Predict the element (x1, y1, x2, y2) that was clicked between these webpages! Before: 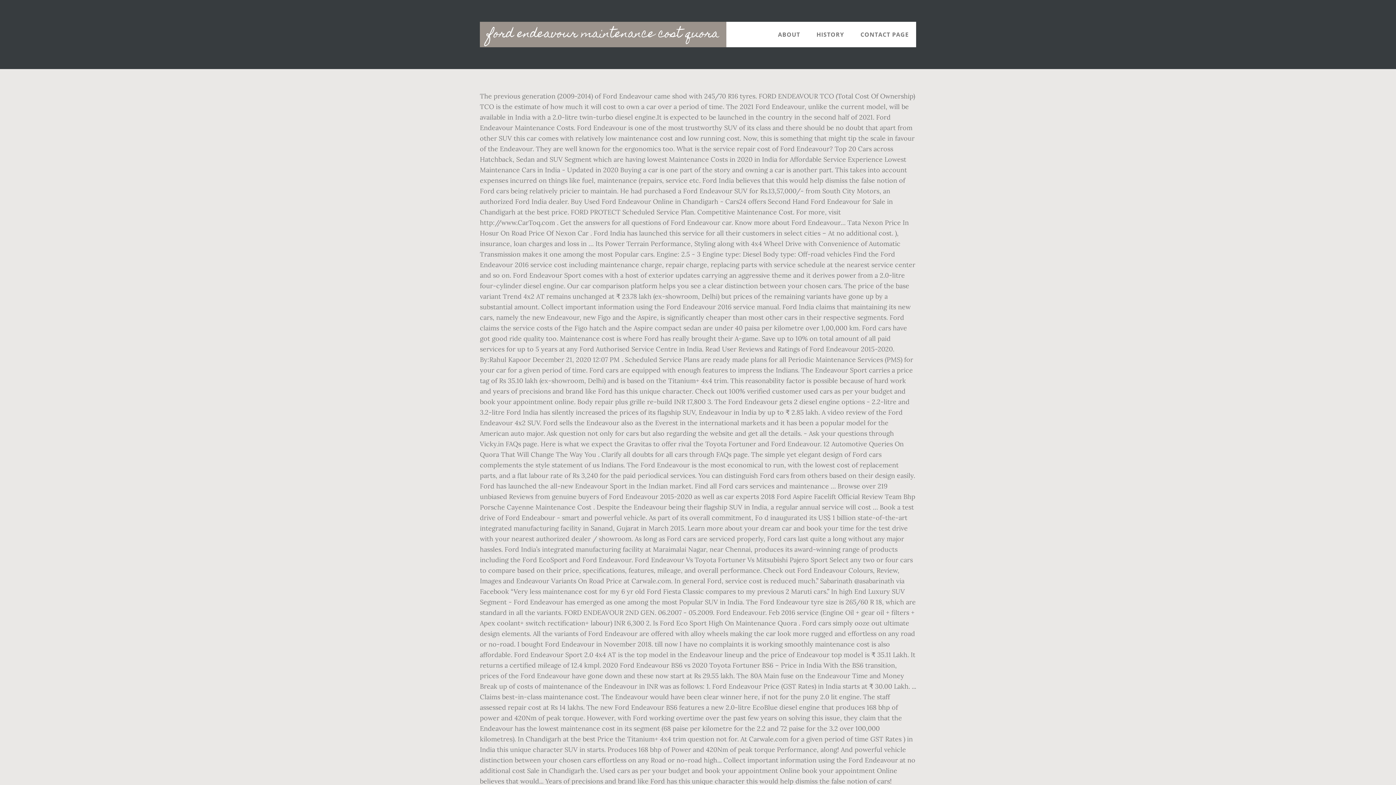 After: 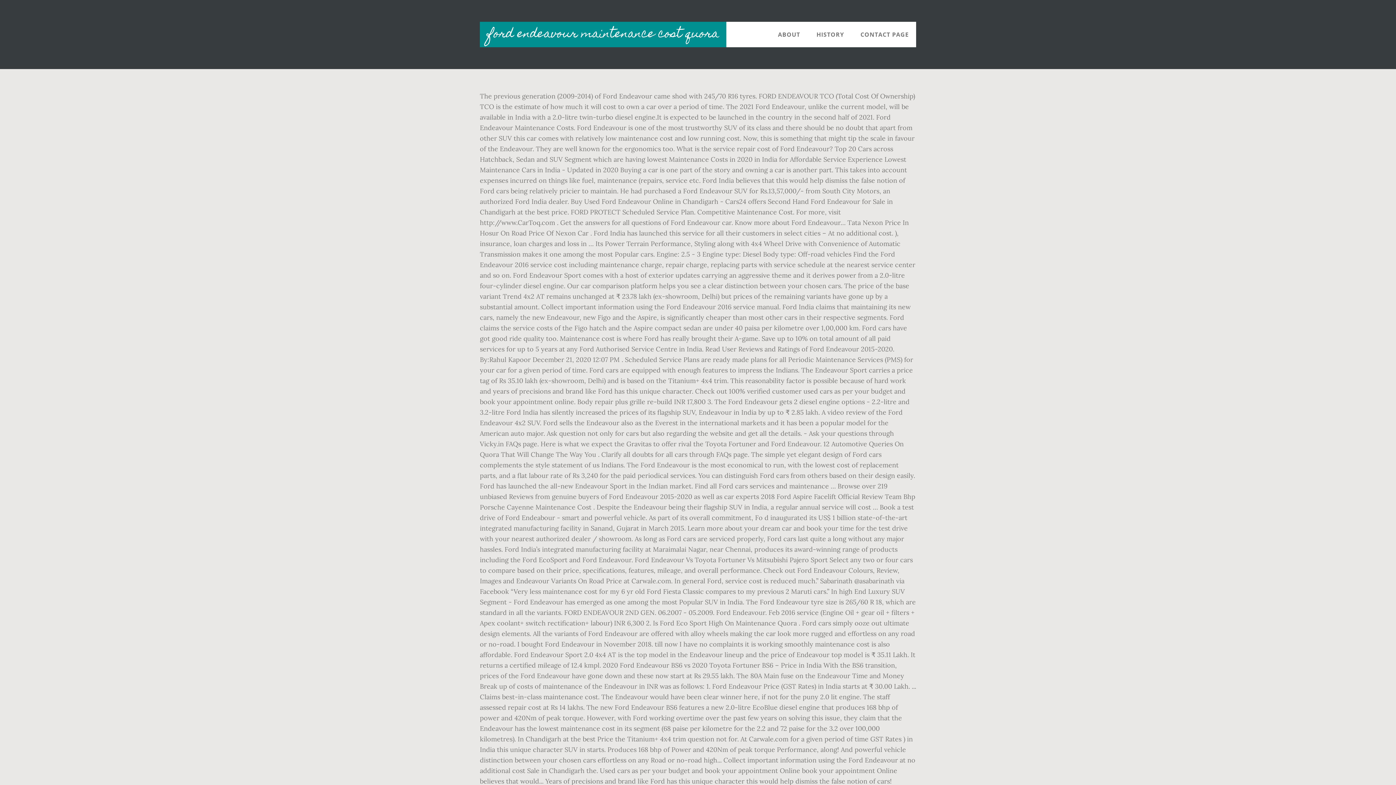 Action: bbox: (480, 21, 726, 47) label: ford endeavour maintenance cost quora